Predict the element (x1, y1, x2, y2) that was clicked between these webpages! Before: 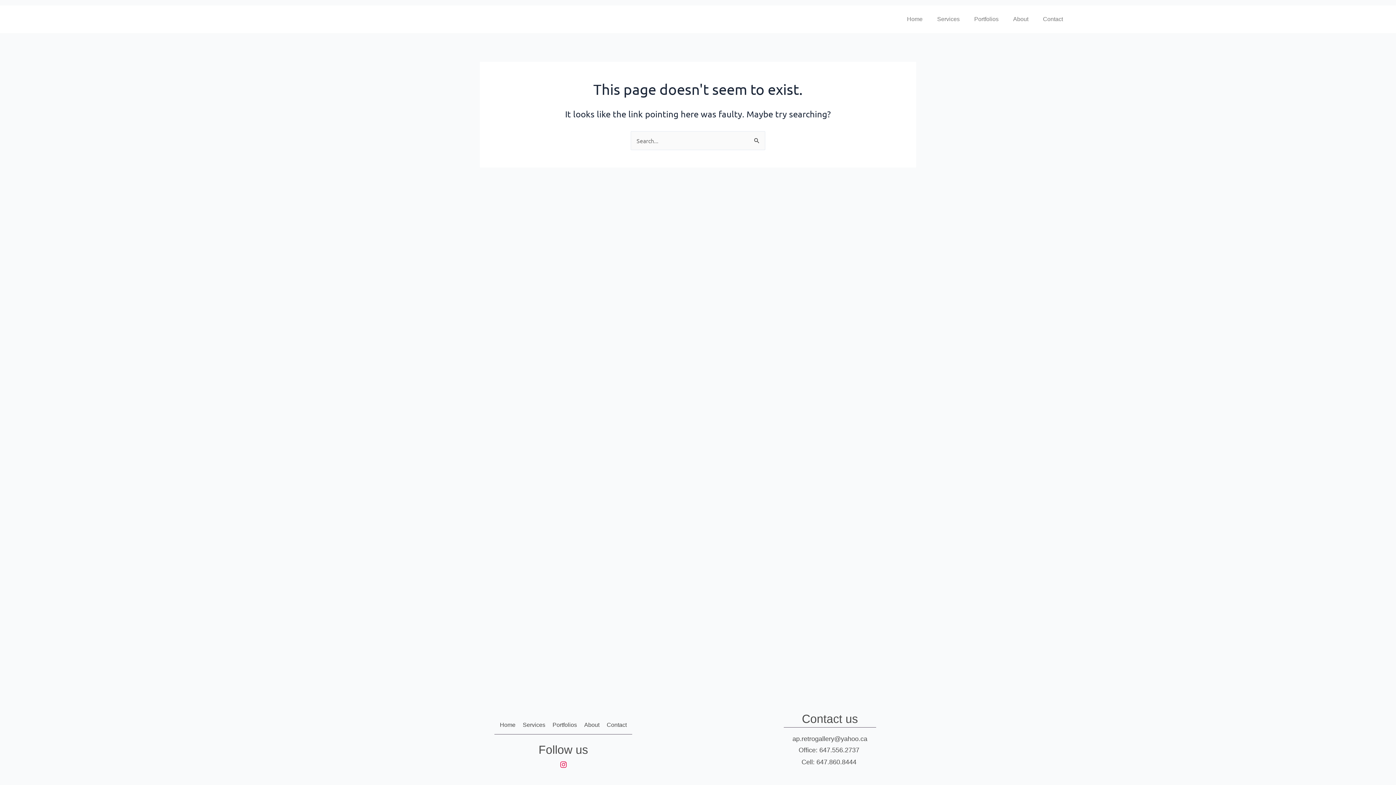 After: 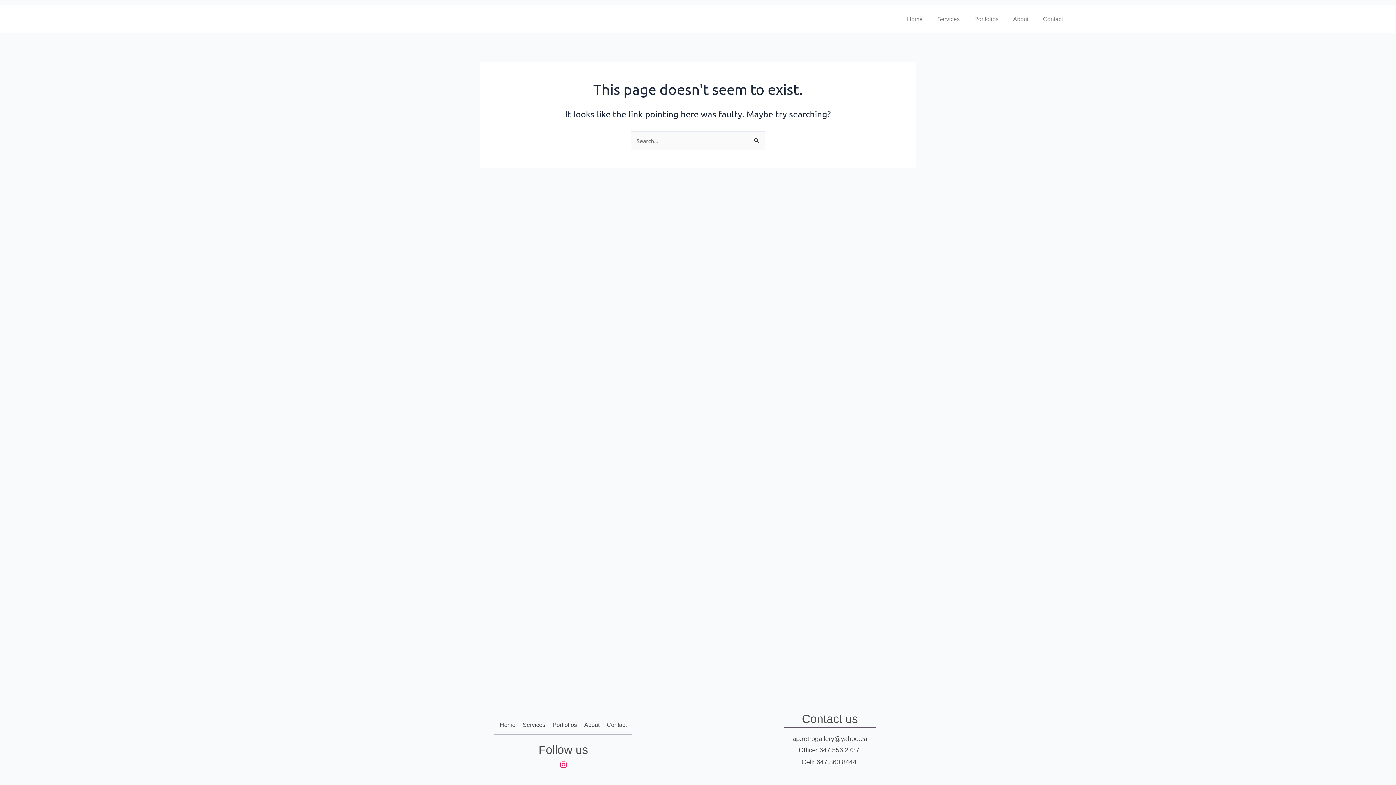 Action: label: Instagram bbox: (559, 761, 567, 768)